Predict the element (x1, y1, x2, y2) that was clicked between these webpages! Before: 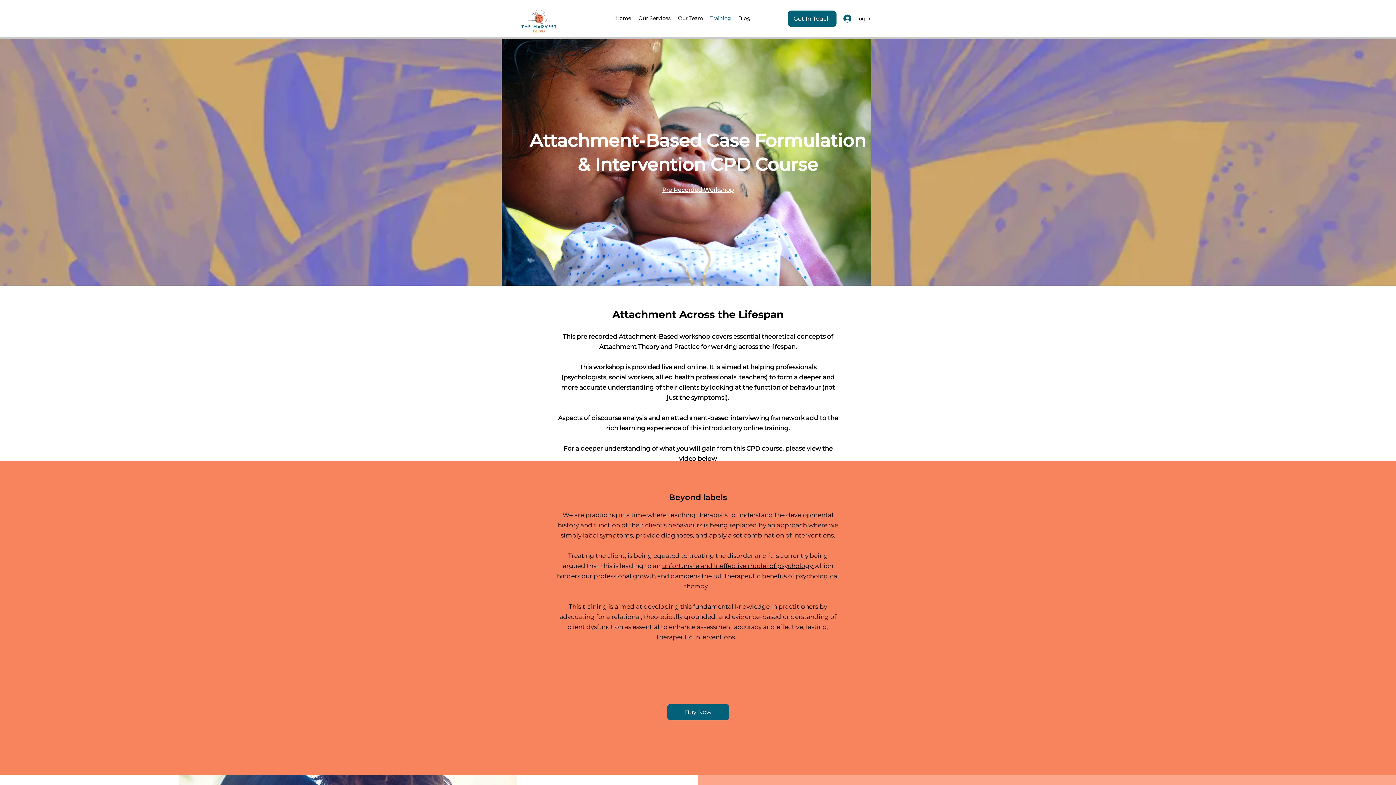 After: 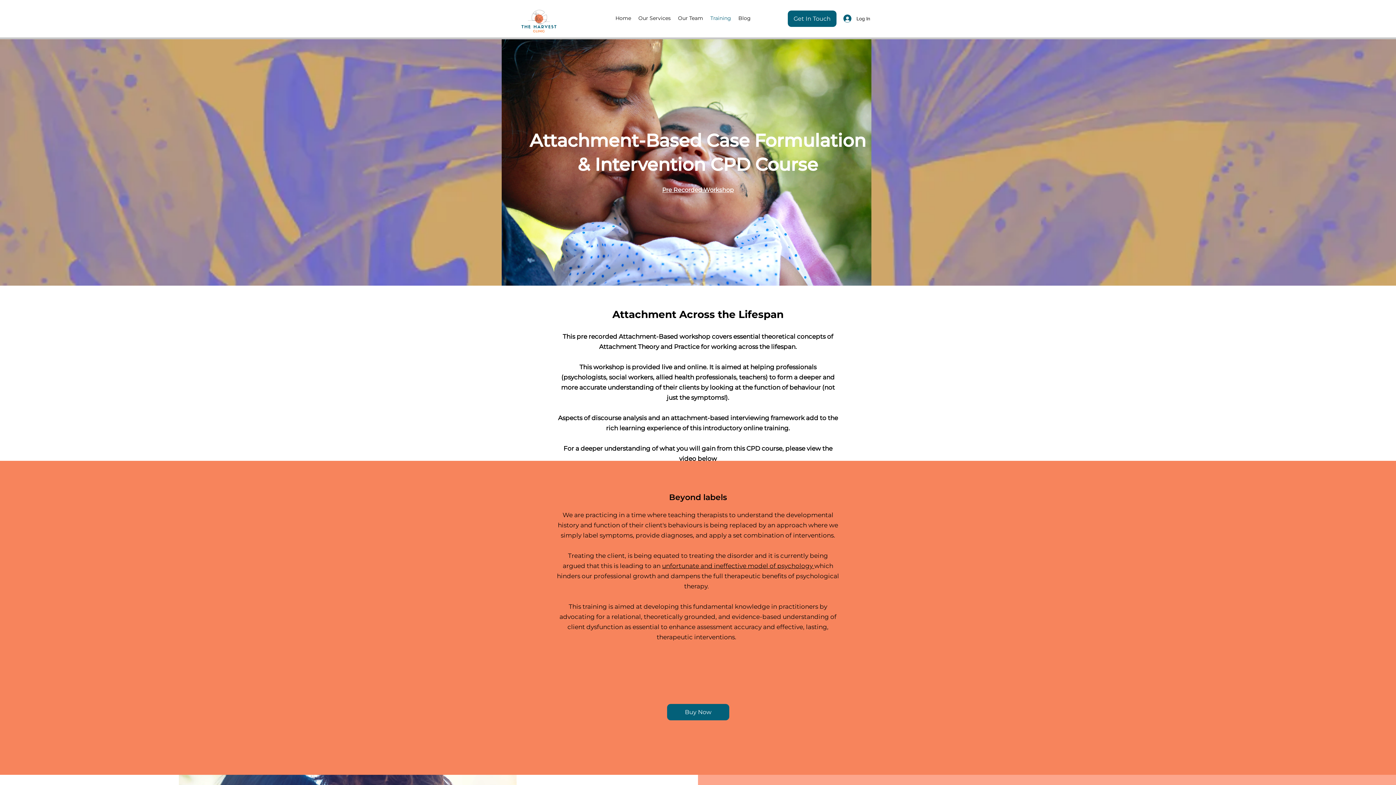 Action: bbox: (662, 562, 814, 569) label: unfortunate and ineffective model of psychology 